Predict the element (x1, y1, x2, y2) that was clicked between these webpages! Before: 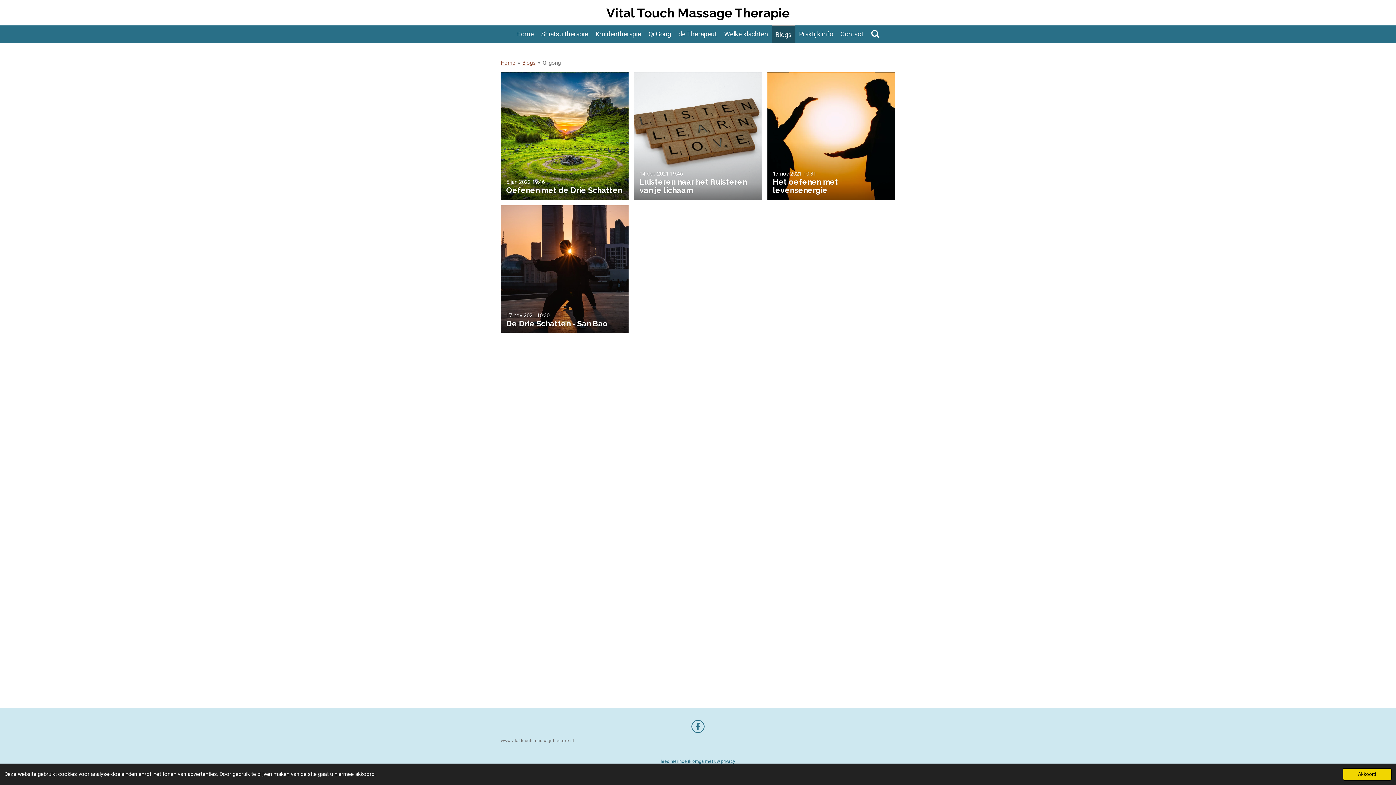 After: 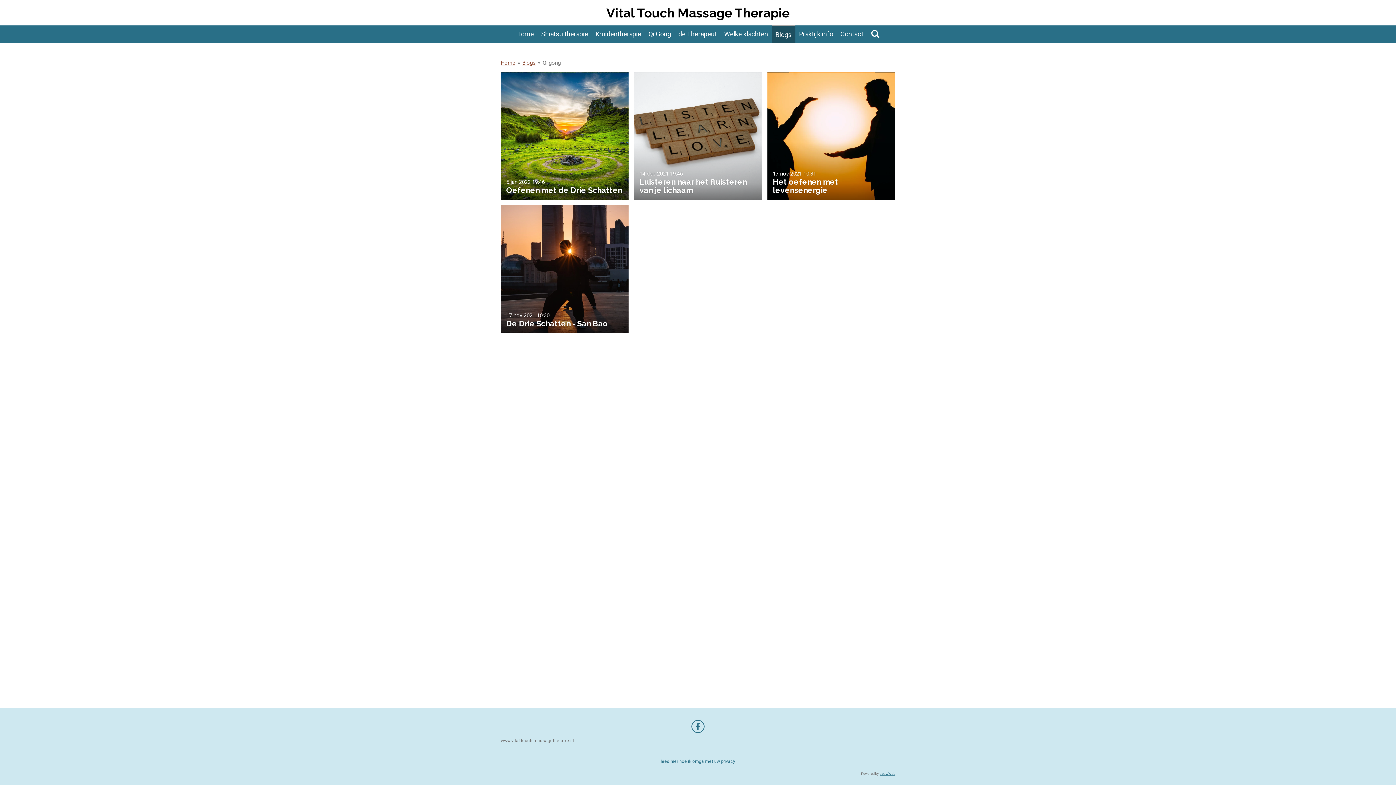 Action: label: dismiss cookie message bbox: (1342, 768, 1392, 781)